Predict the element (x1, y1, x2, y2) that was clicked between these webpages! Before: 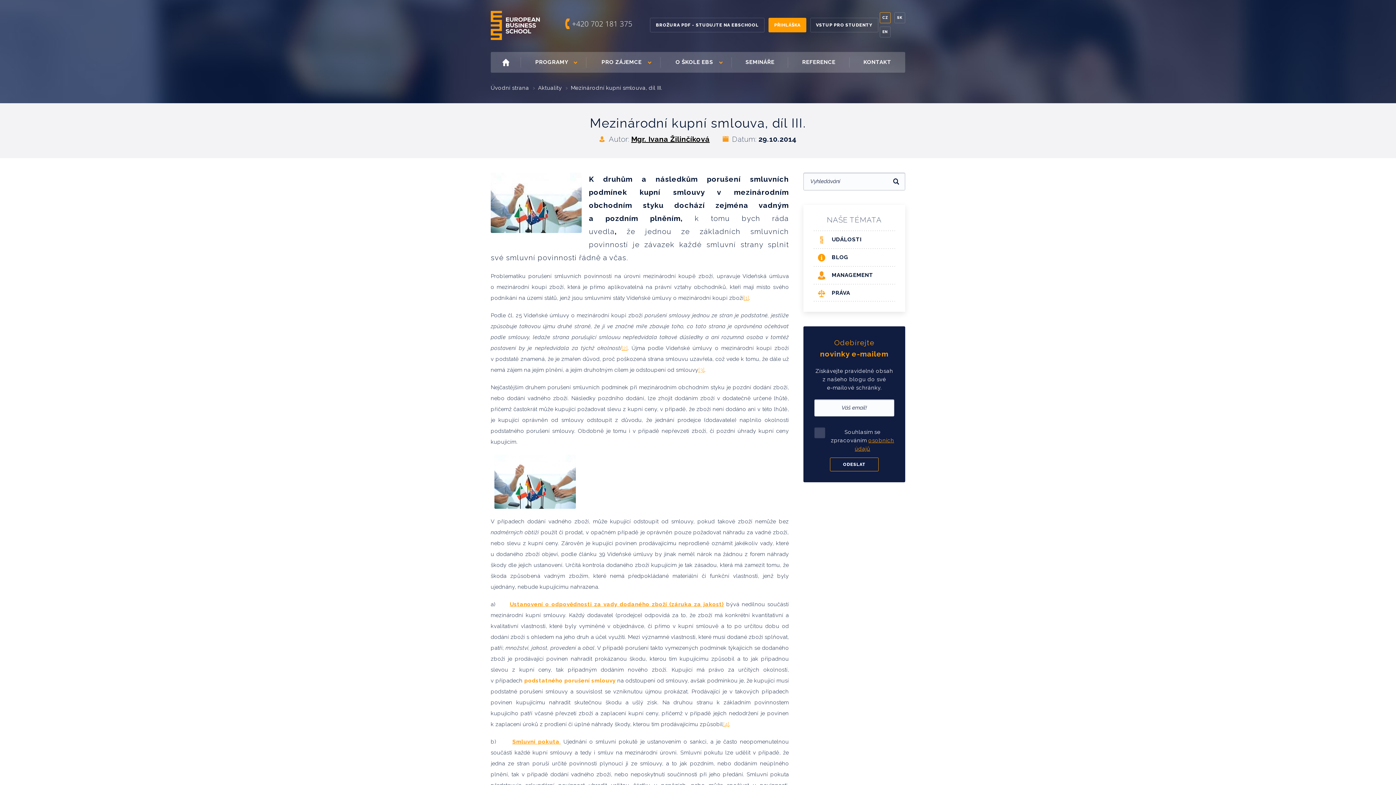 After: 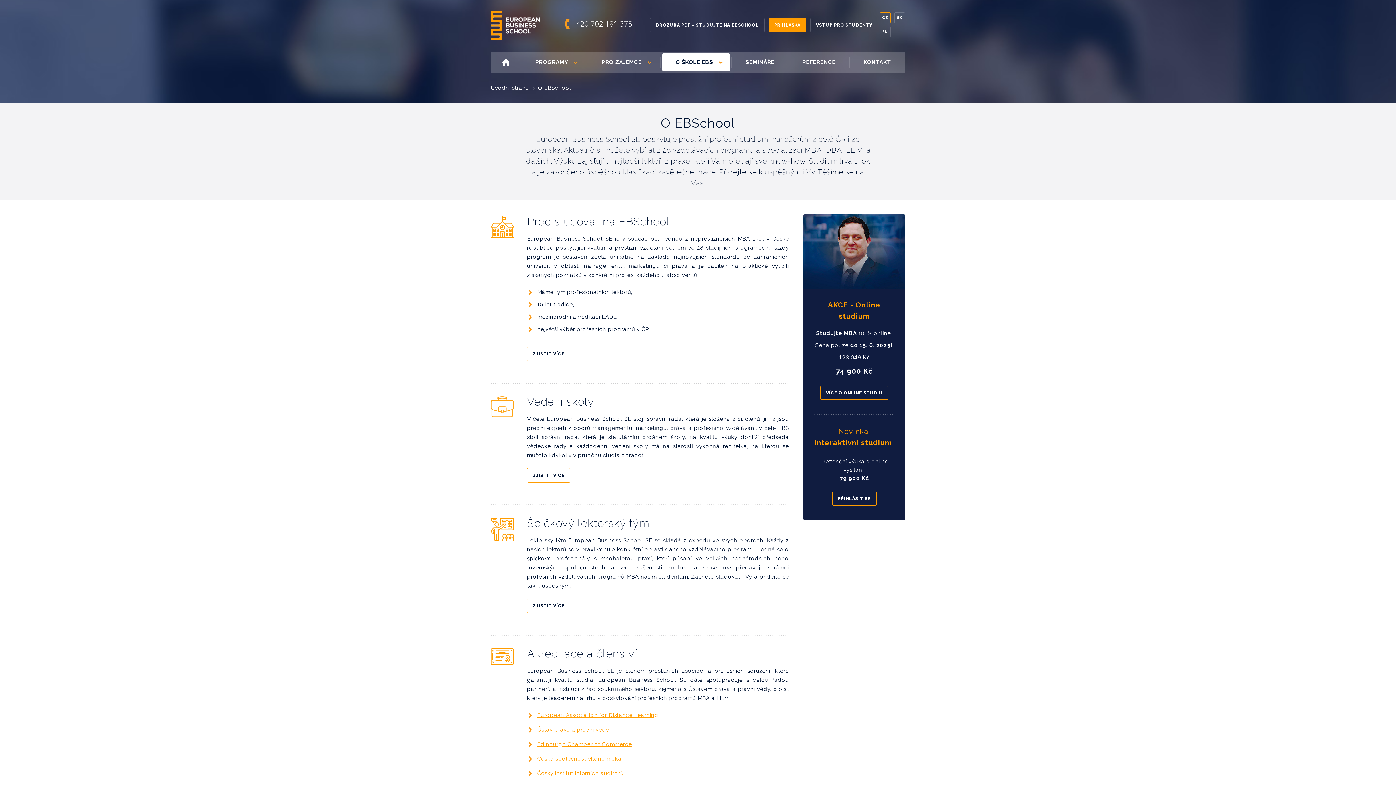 Action: label: O ŠKOLE EBS bbox: (662, 53, 730, 71)